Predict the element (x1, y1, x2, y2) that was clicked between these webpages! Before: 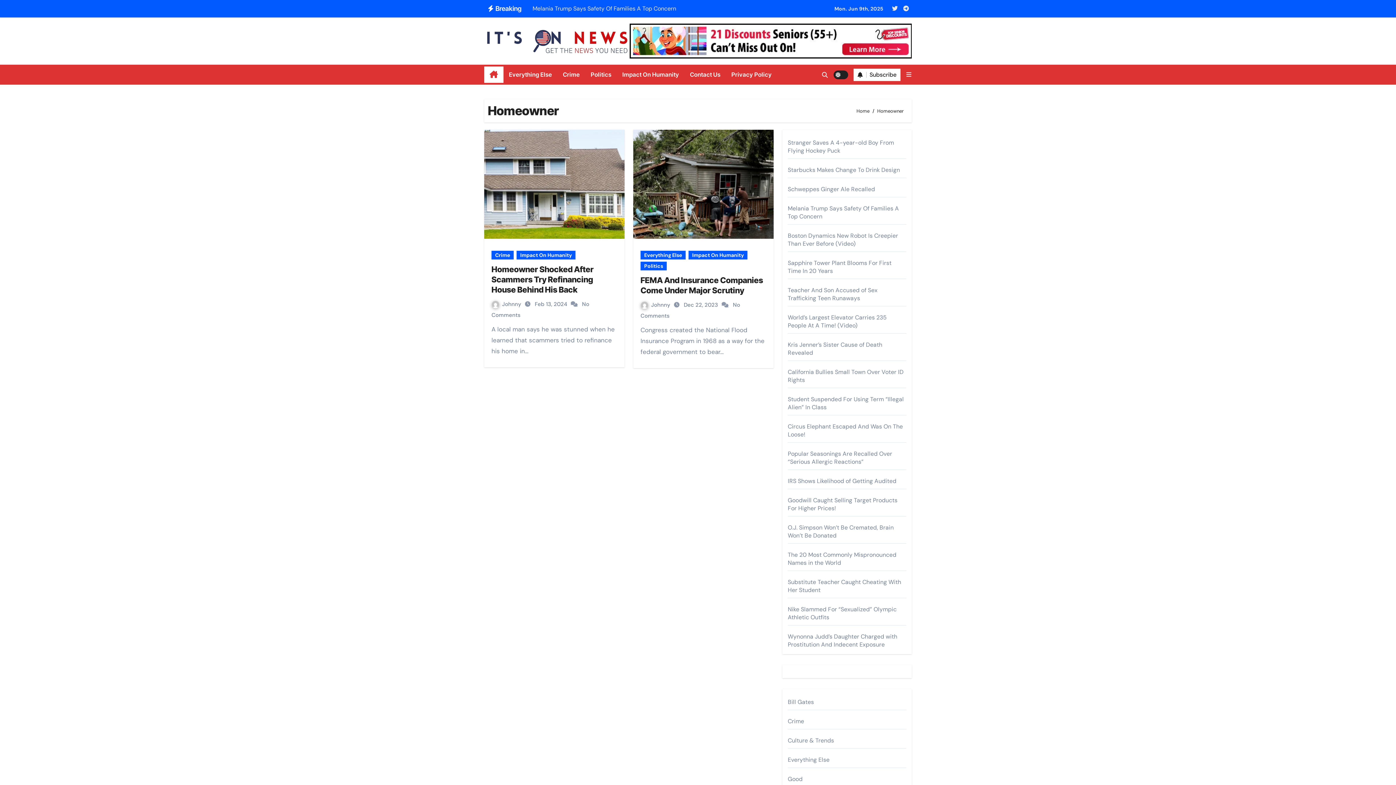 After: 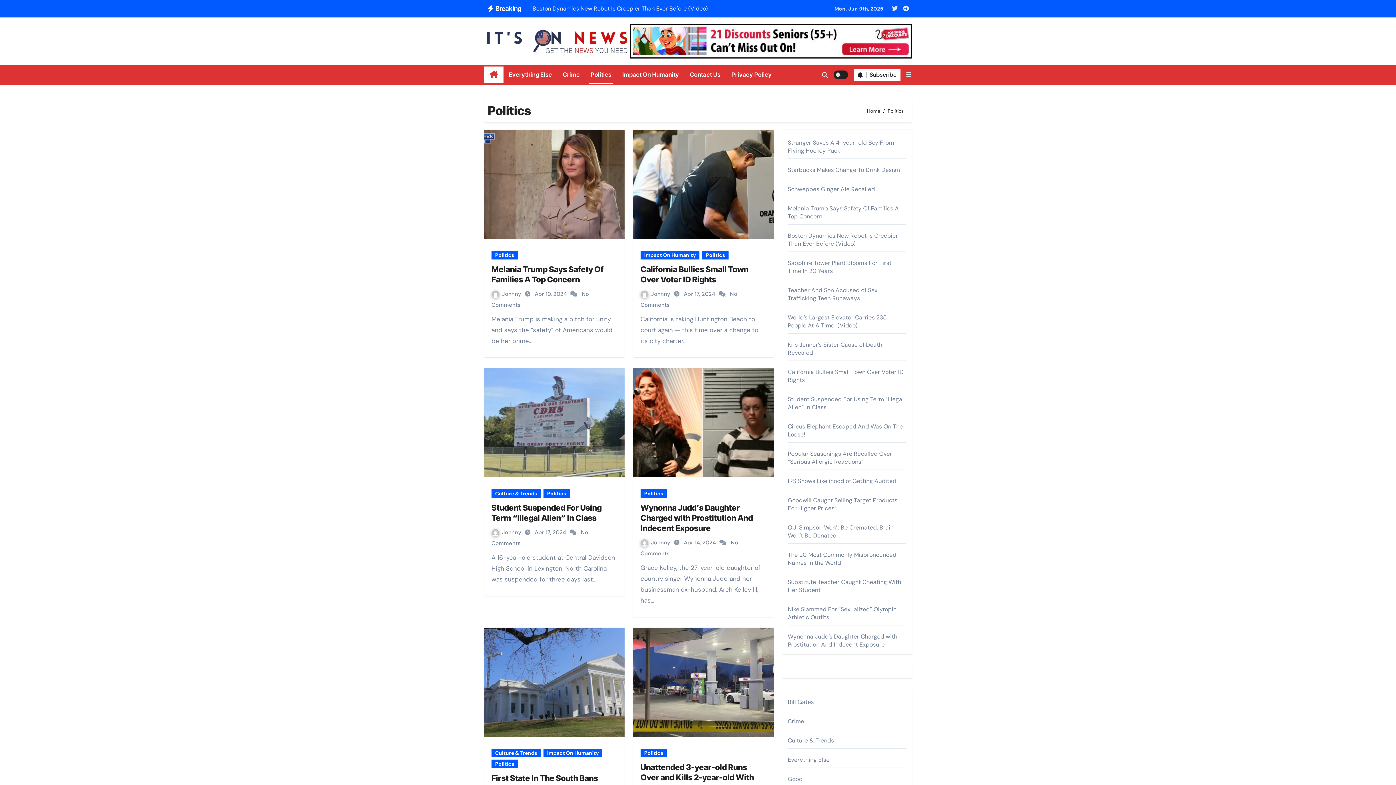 Action: label: Politics bbox: (640, 261, 666, 270)